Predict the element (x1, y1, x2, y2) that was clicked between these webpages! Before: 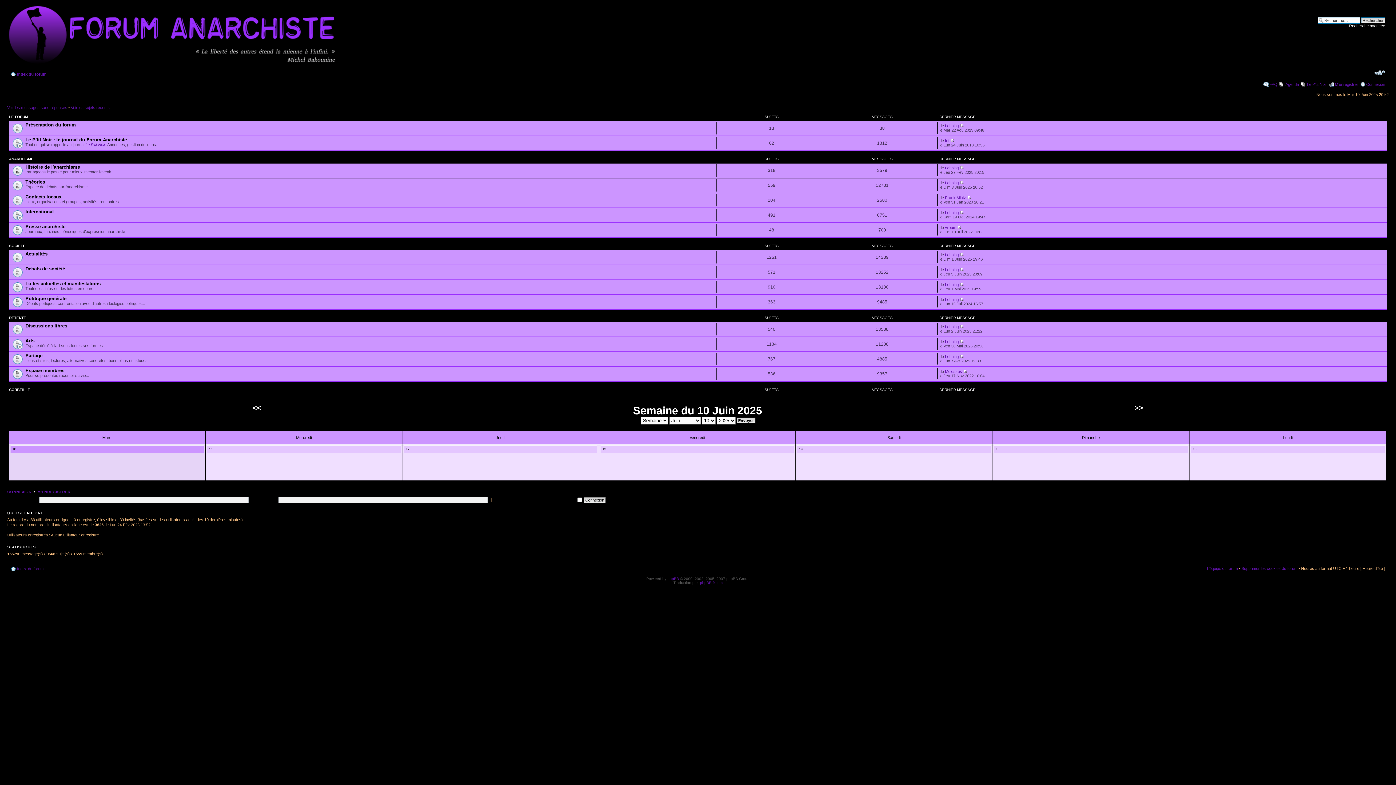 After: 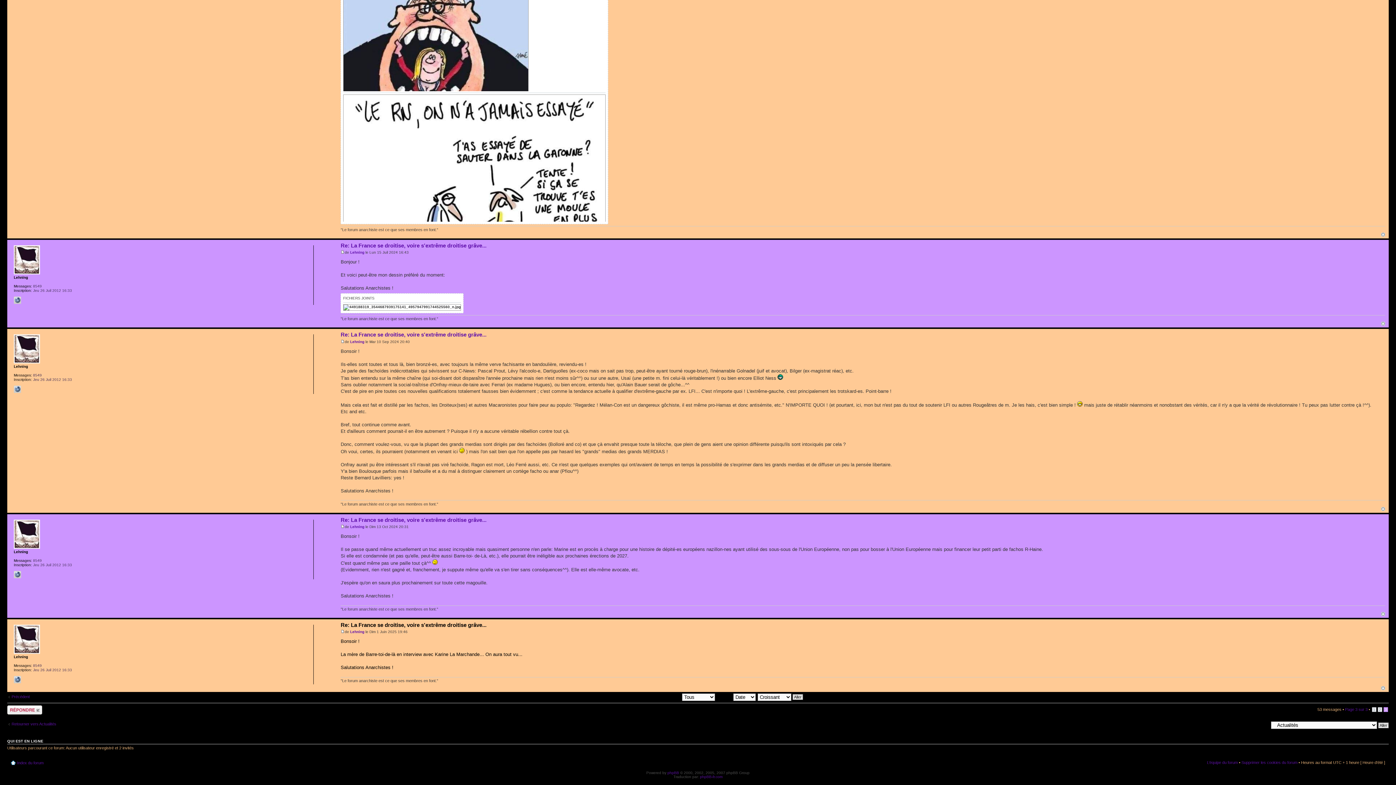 Action: bbox: (960, 252, 964, 256)